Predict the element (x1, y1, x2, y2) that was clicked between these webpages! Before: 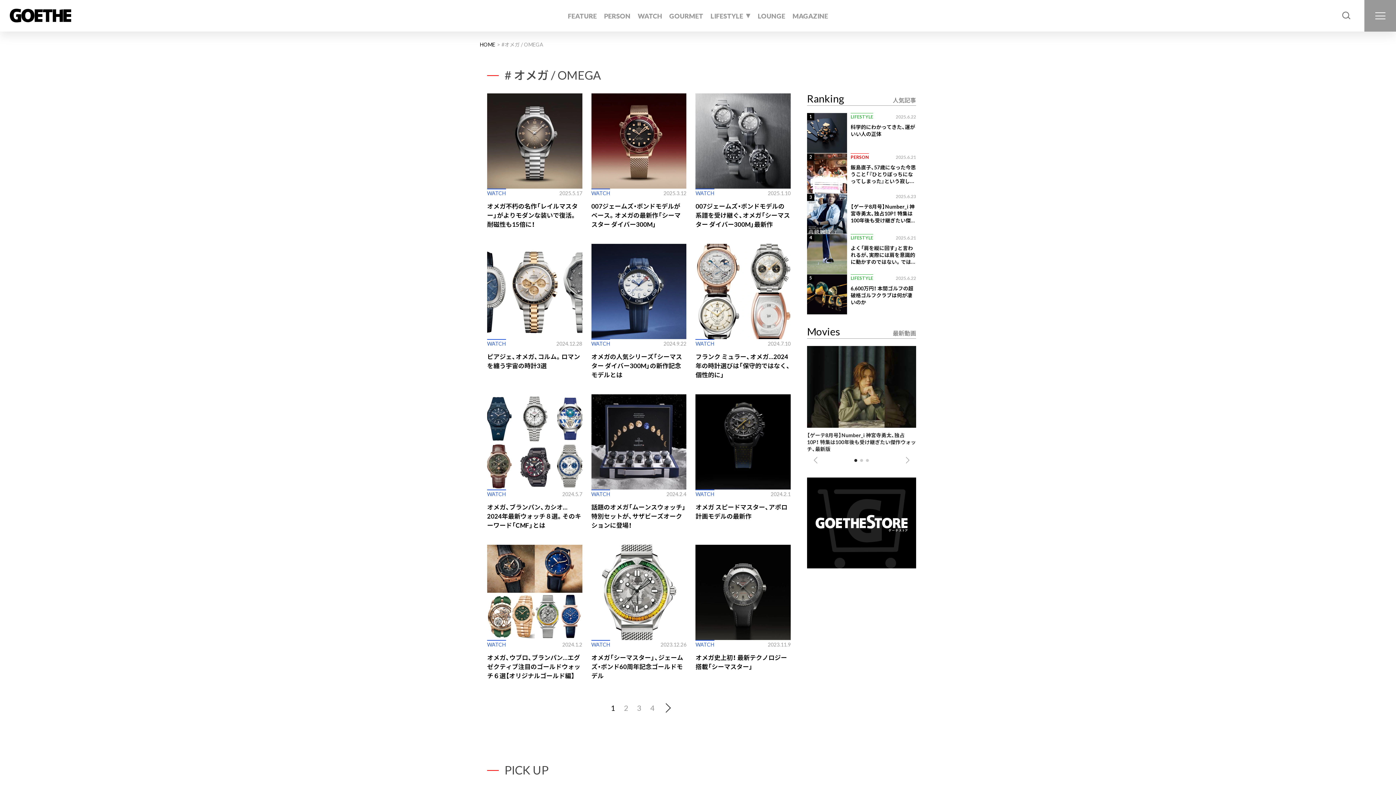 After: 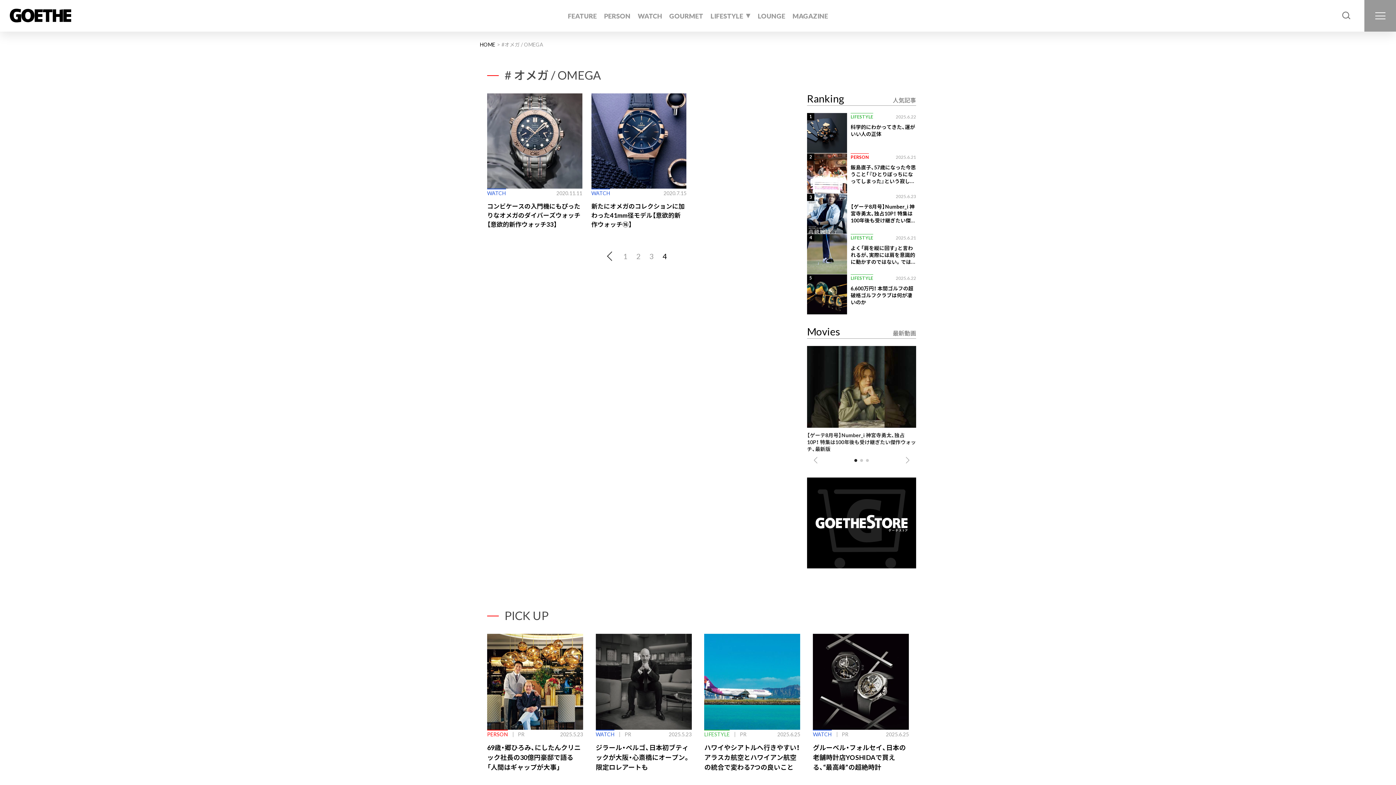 Action: label: 4 bbox: (646, 703, 659, 713)